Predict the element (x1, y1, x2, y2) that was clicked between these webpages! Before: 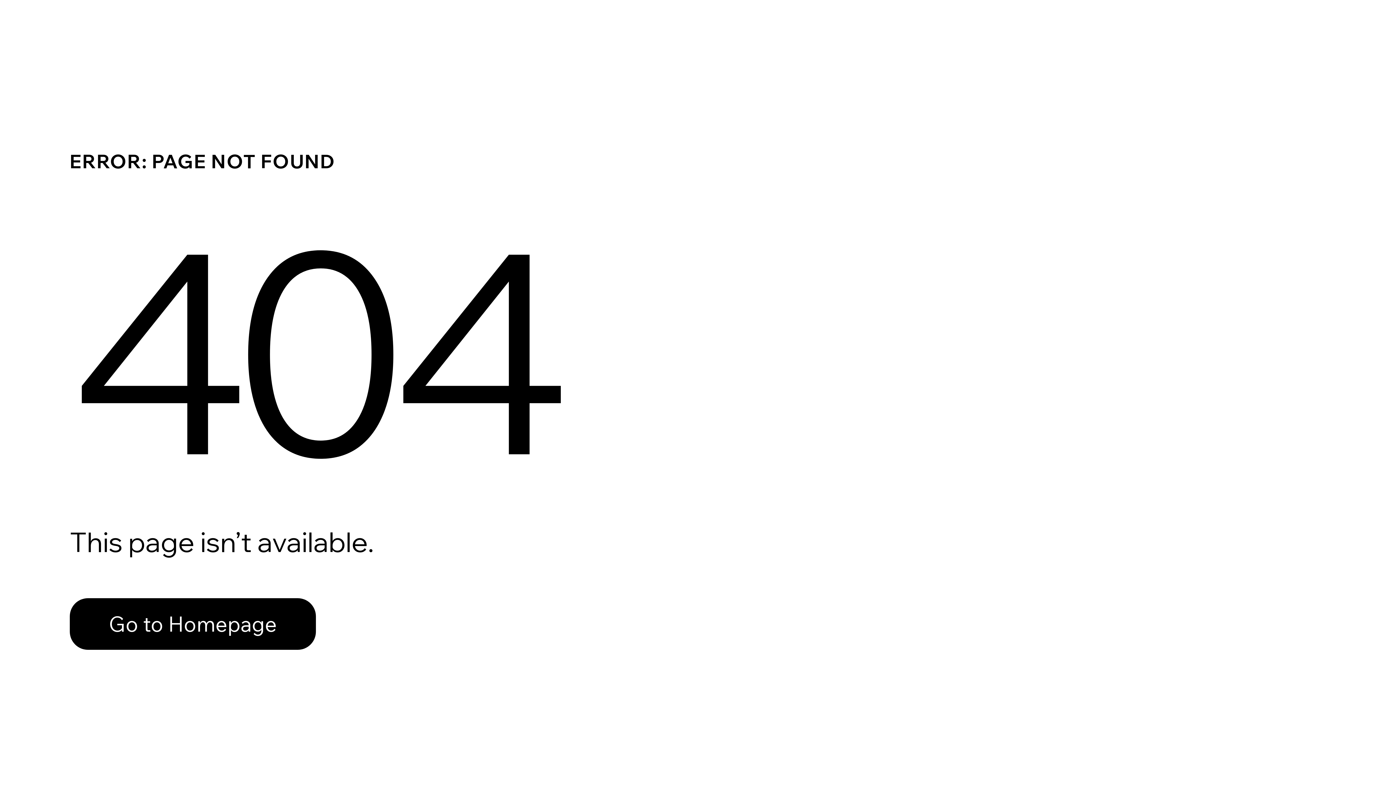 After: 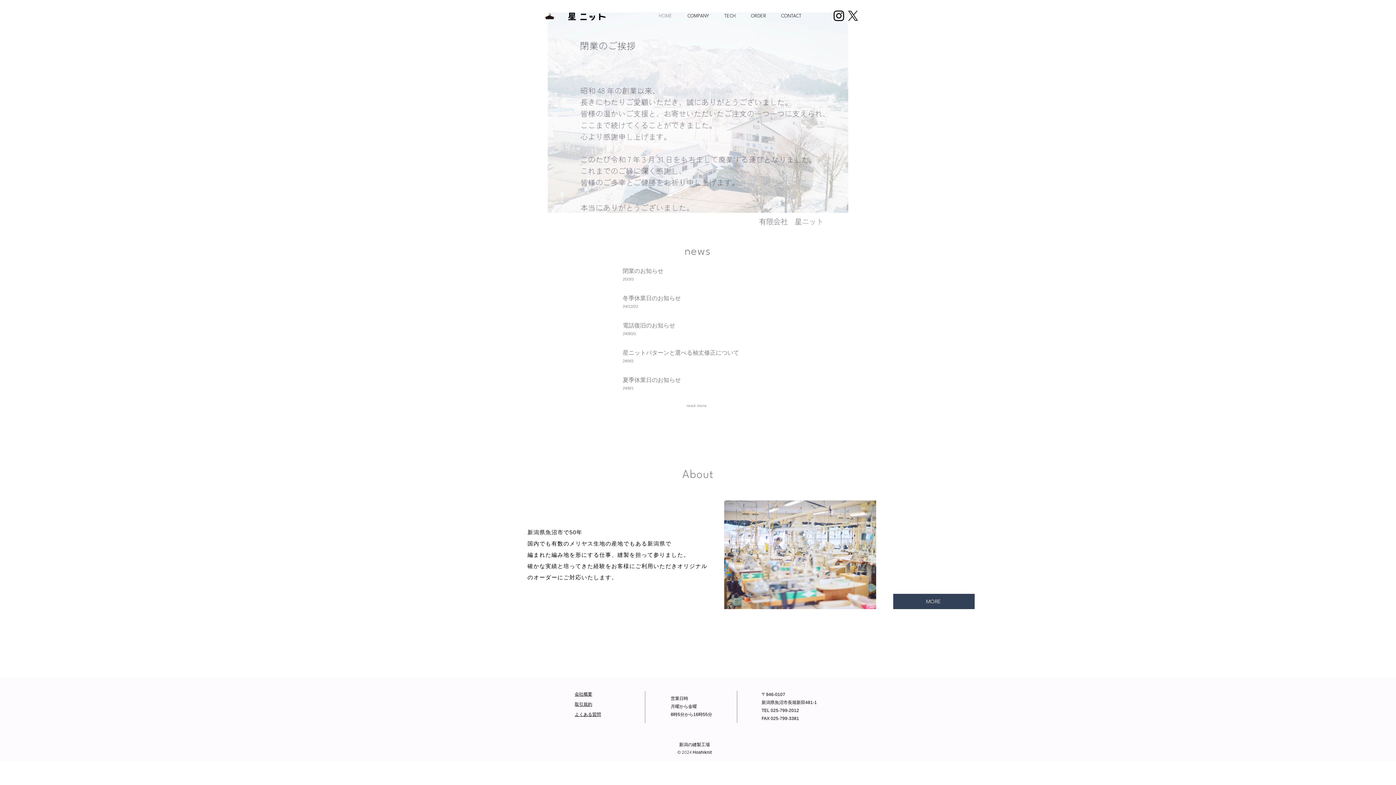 Action: label: Go to Homepage bbox: (69, 582, 768, 659)